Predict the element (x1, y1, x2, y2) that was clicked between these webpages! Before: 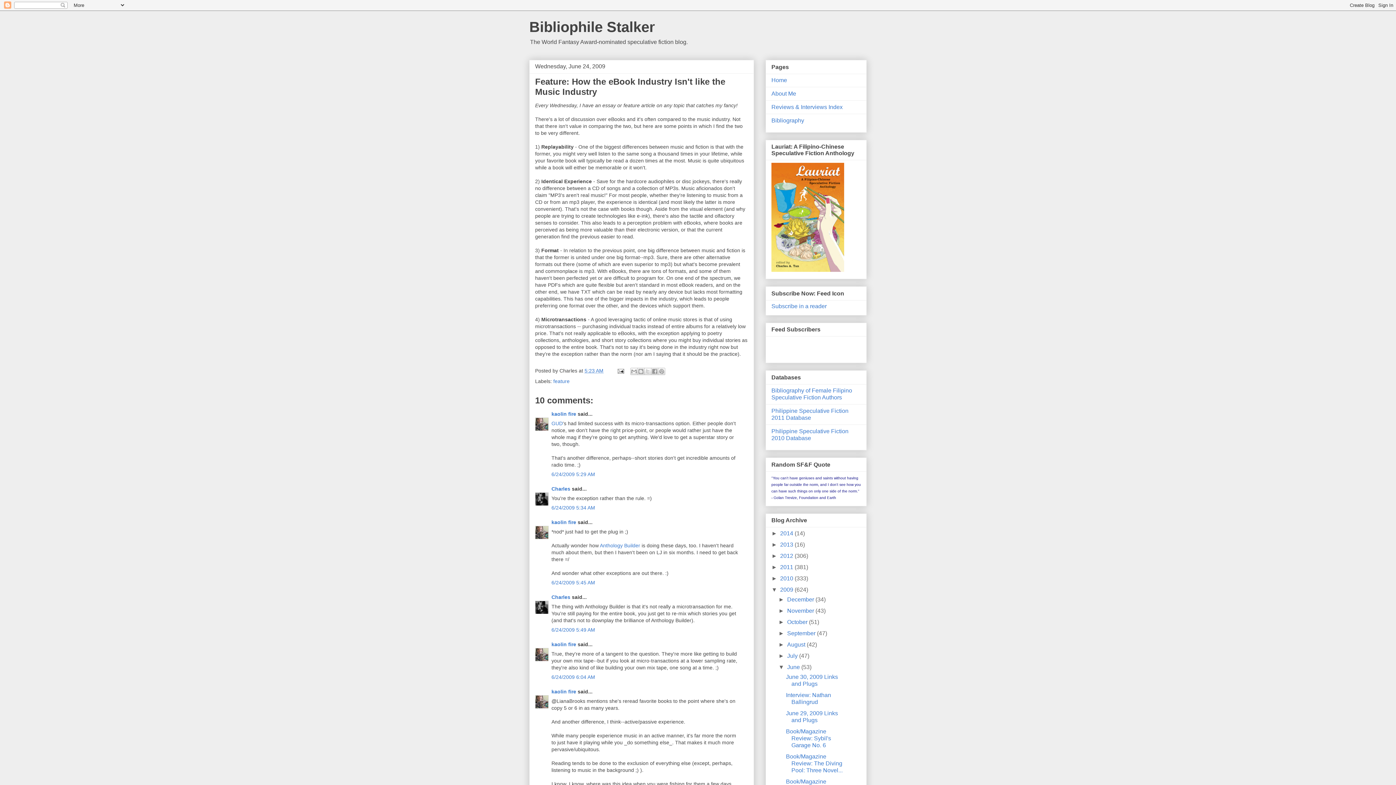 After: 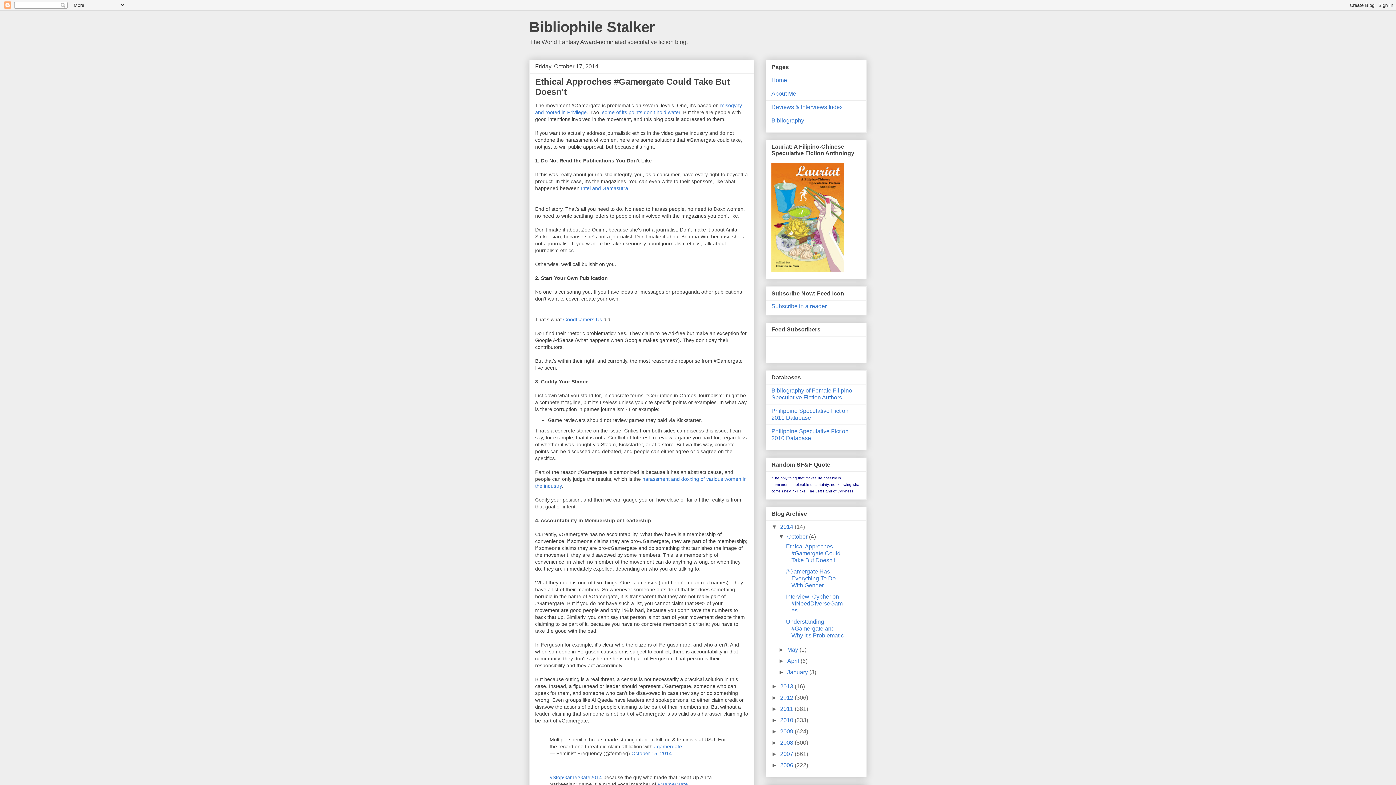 Action: bbox: (780, 530, 794, 536) label: 2014 